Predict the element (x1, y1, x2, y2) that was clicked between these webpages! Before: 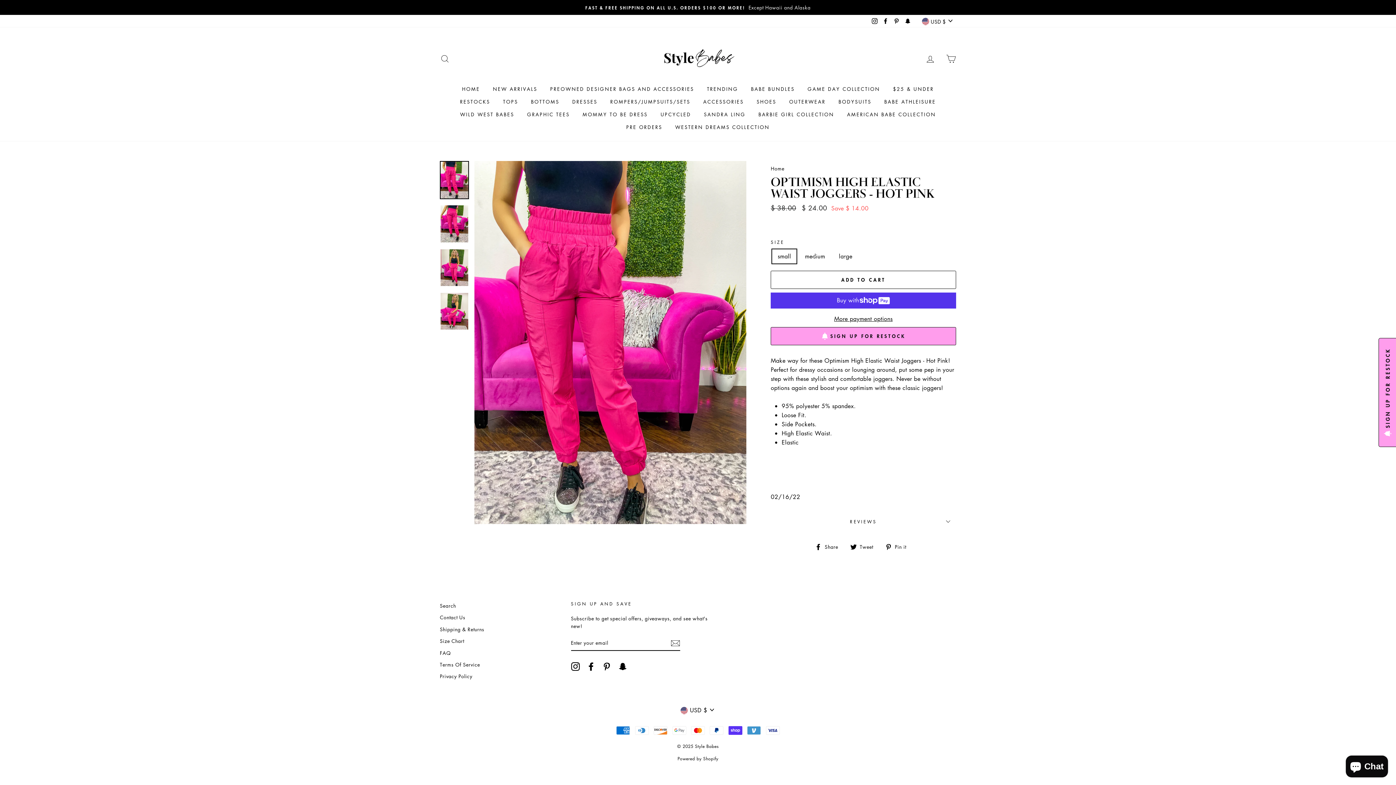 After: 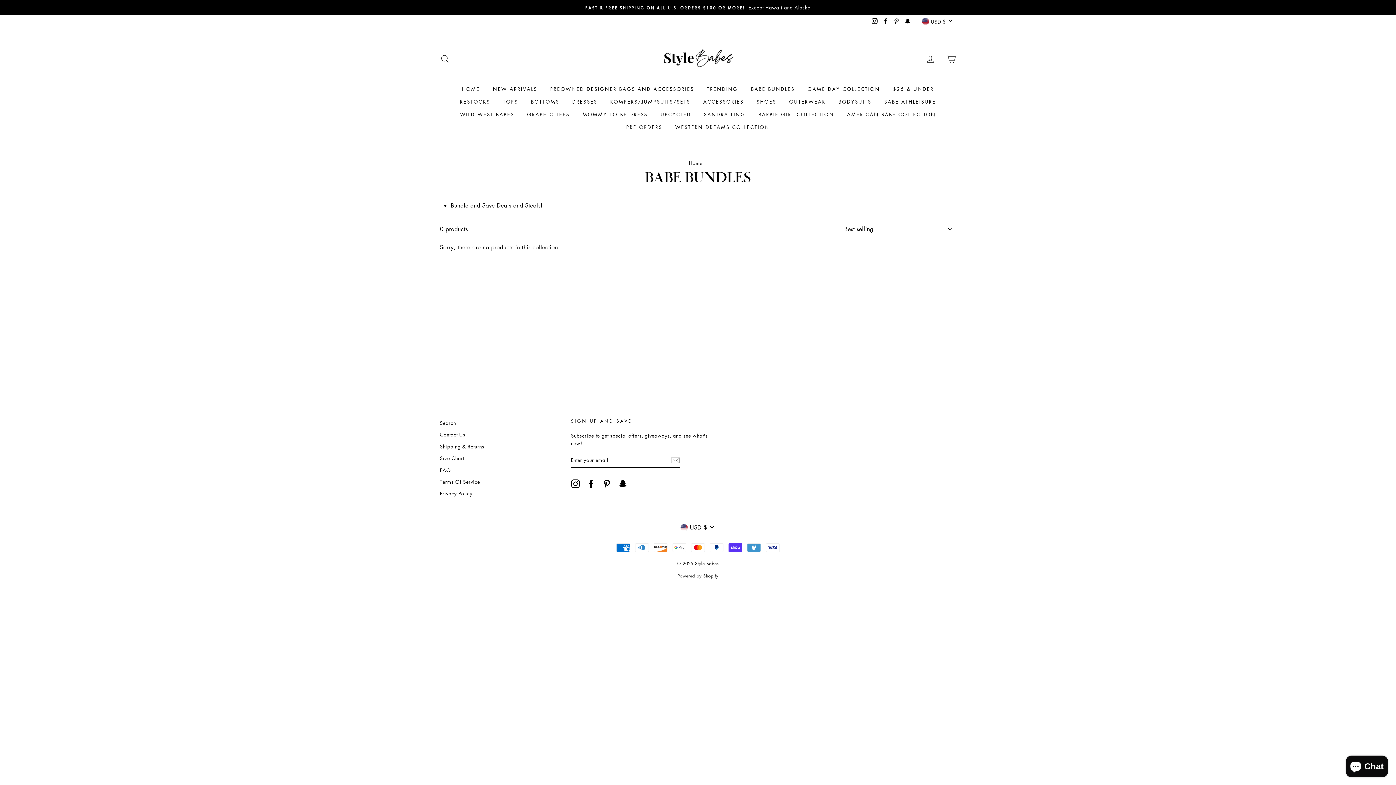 Action: label: BABE BUNDLES bbox: (745, 82, 800, 95)